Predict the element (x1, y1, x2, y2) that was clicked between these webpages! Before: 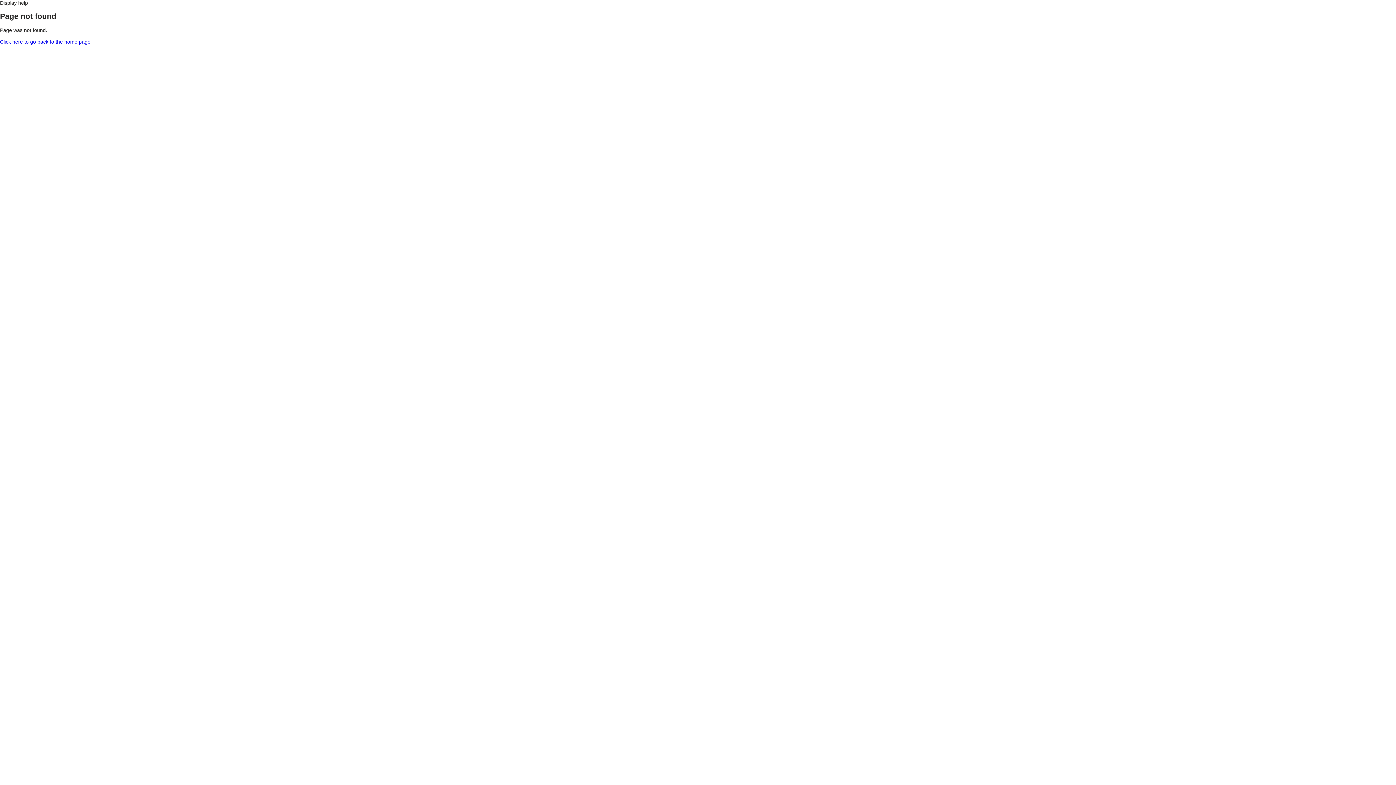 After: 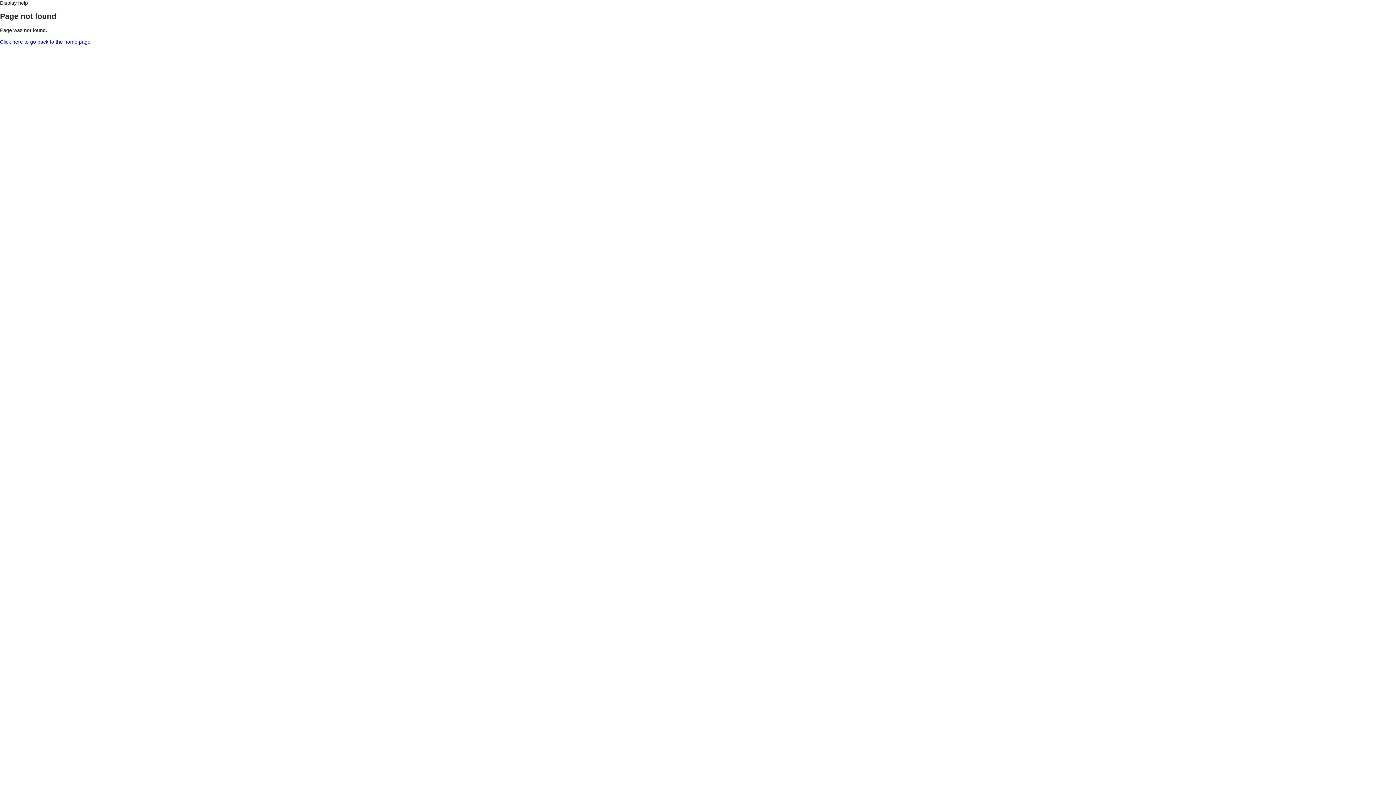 Action: label: Display help bbox: (0, 0, 28, 5)